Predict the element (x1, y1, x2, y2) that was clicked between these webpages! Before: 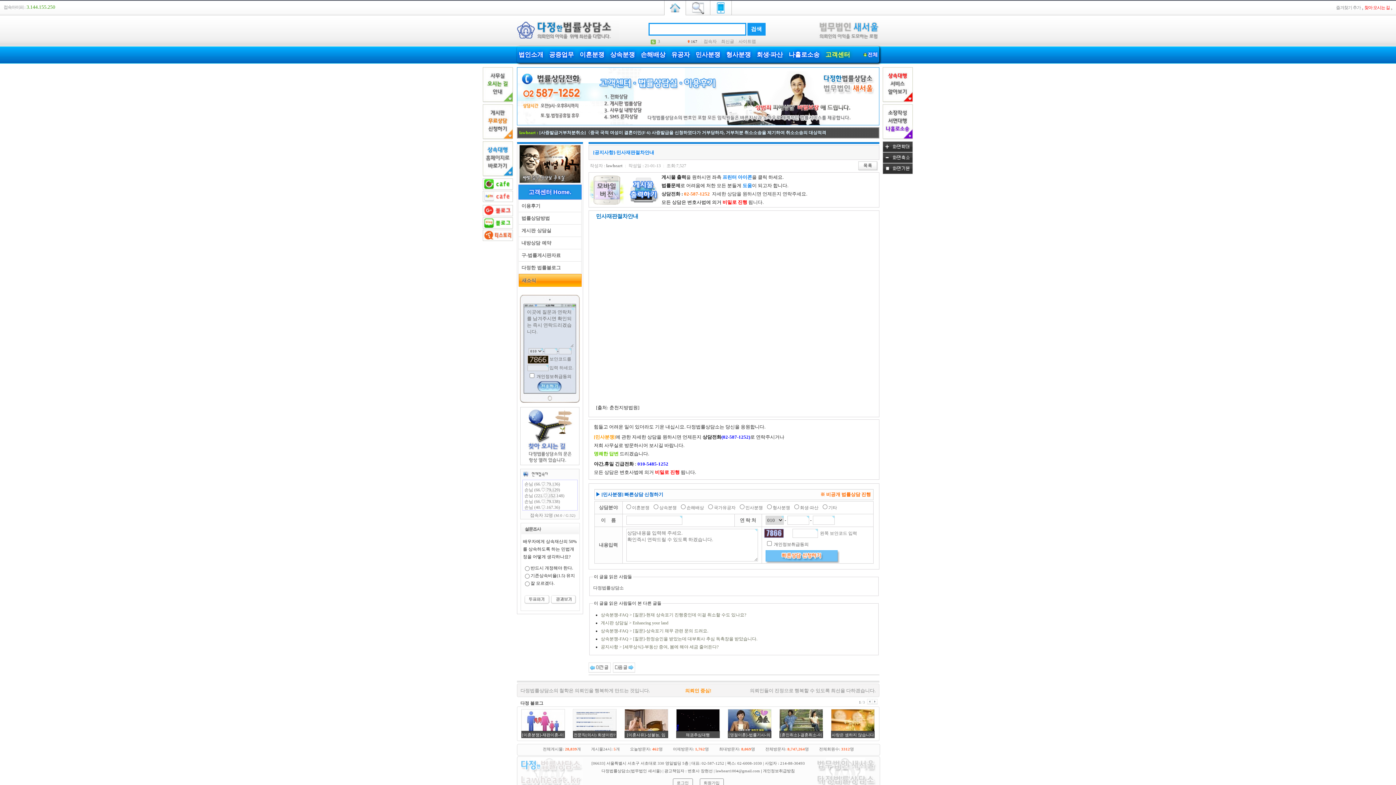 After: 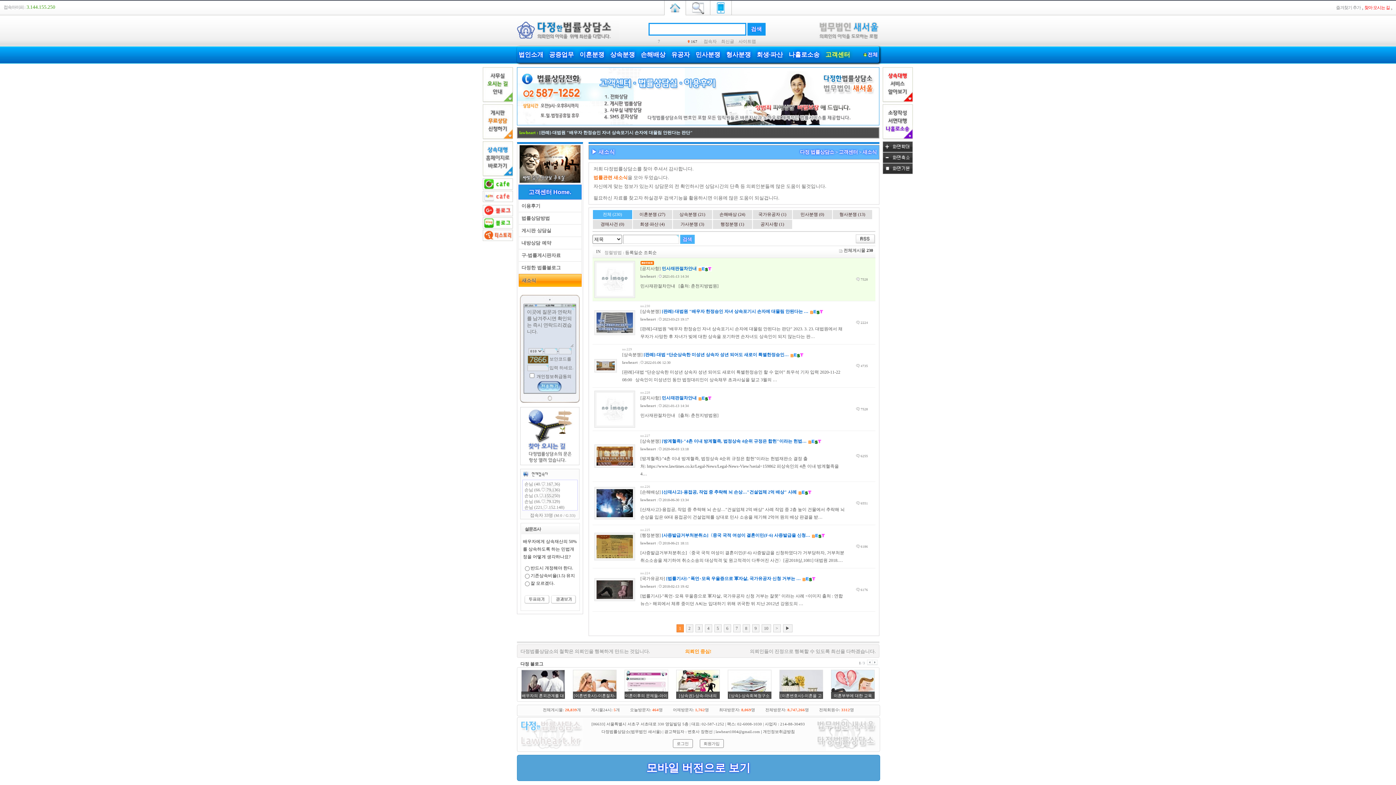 Action: bbox: (858, 162, 878, 168)